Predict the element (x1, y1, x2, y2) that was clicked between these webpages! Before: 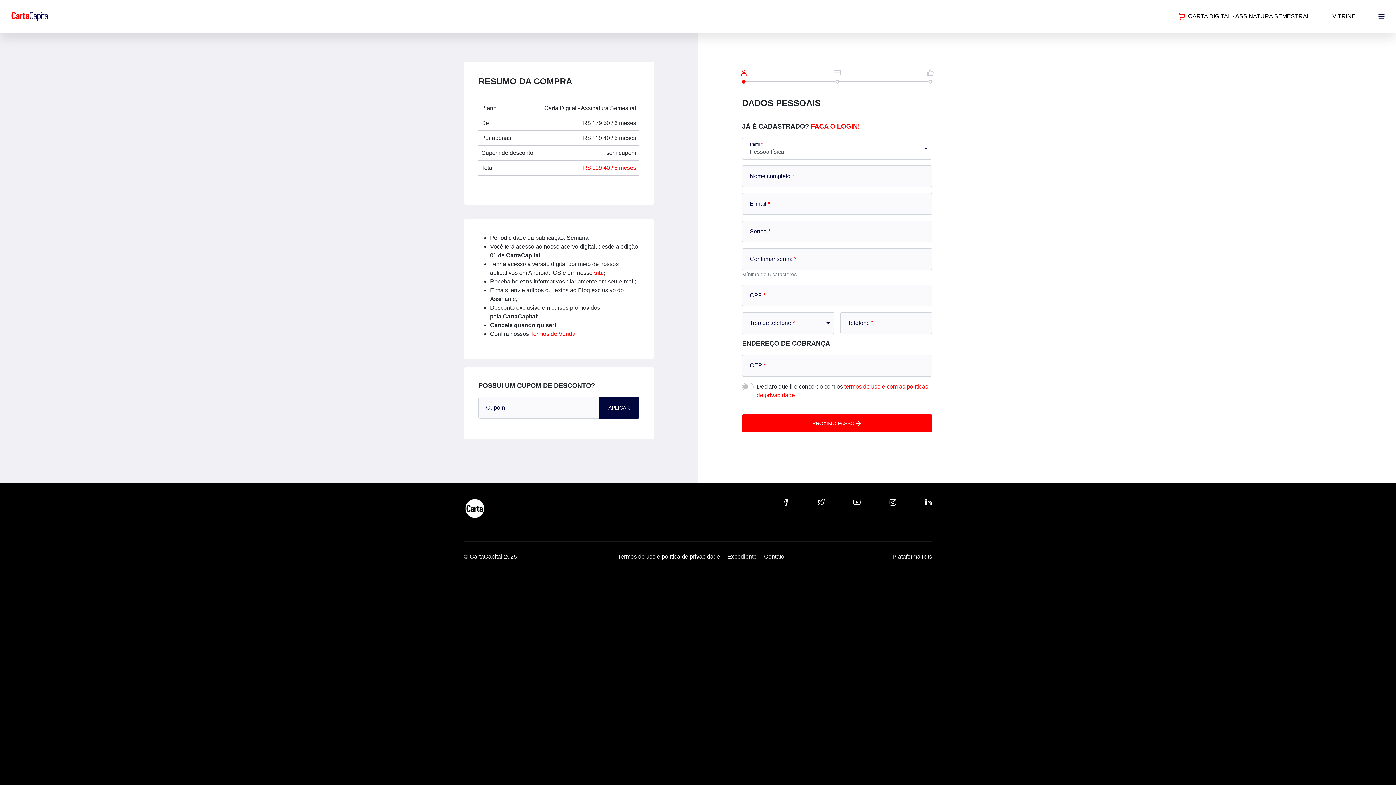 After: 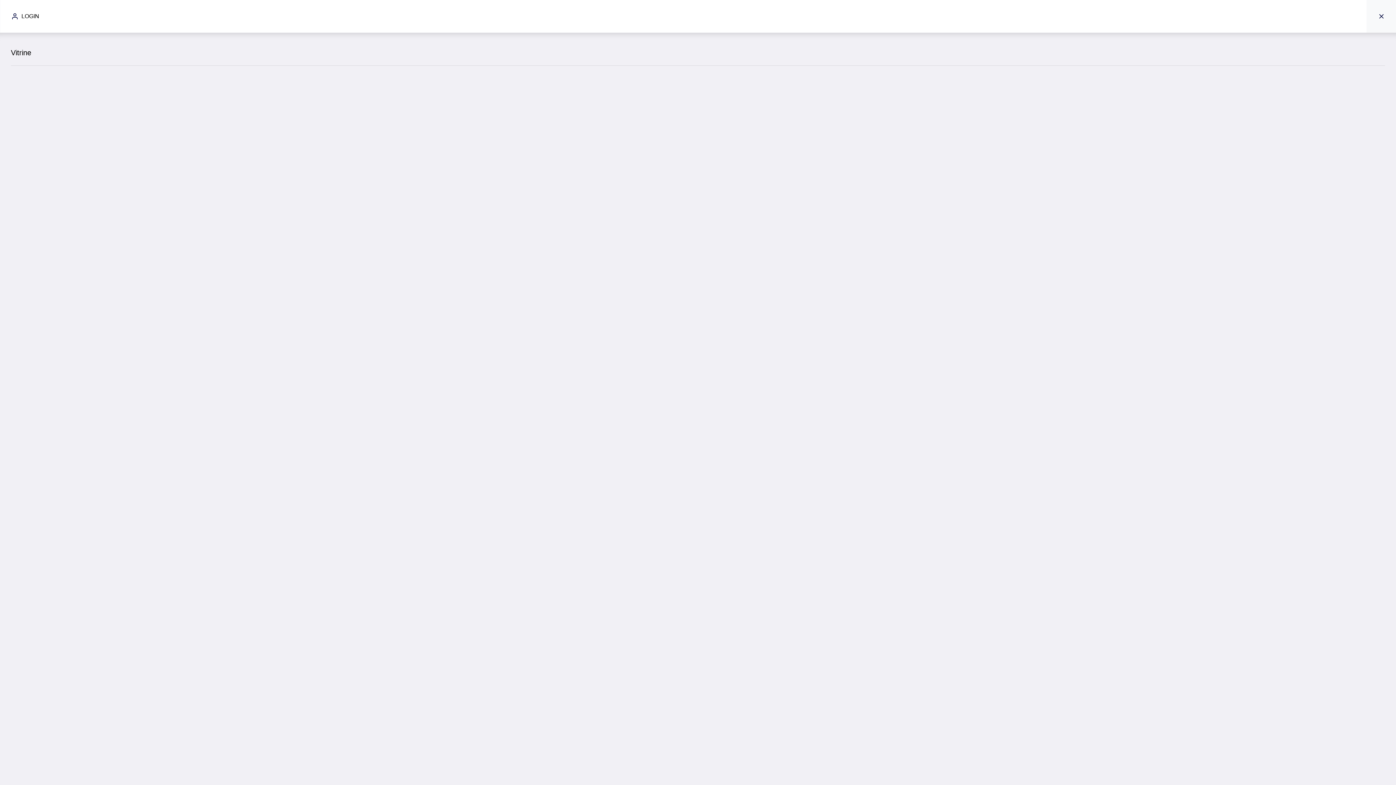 Action: bbox: (1366, 0, 1396, 32)